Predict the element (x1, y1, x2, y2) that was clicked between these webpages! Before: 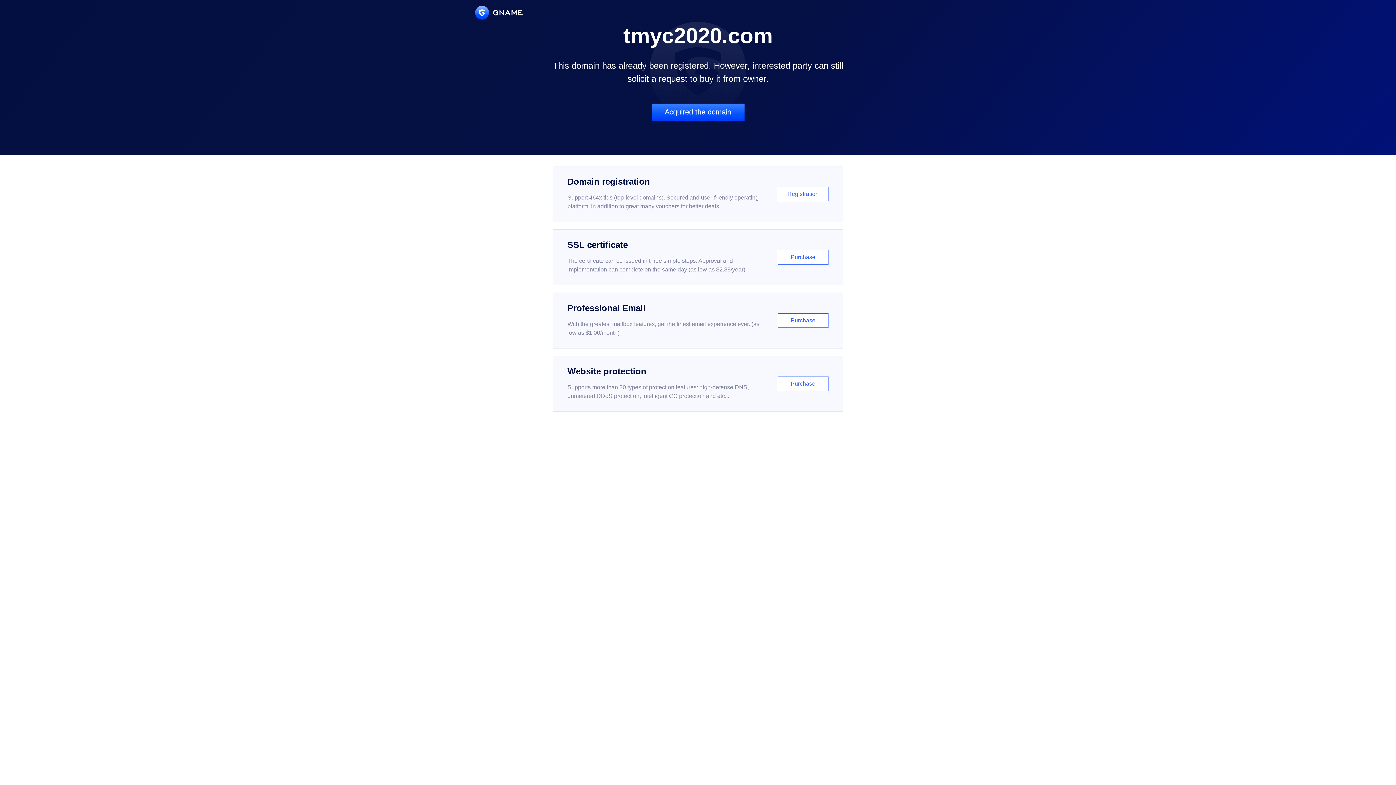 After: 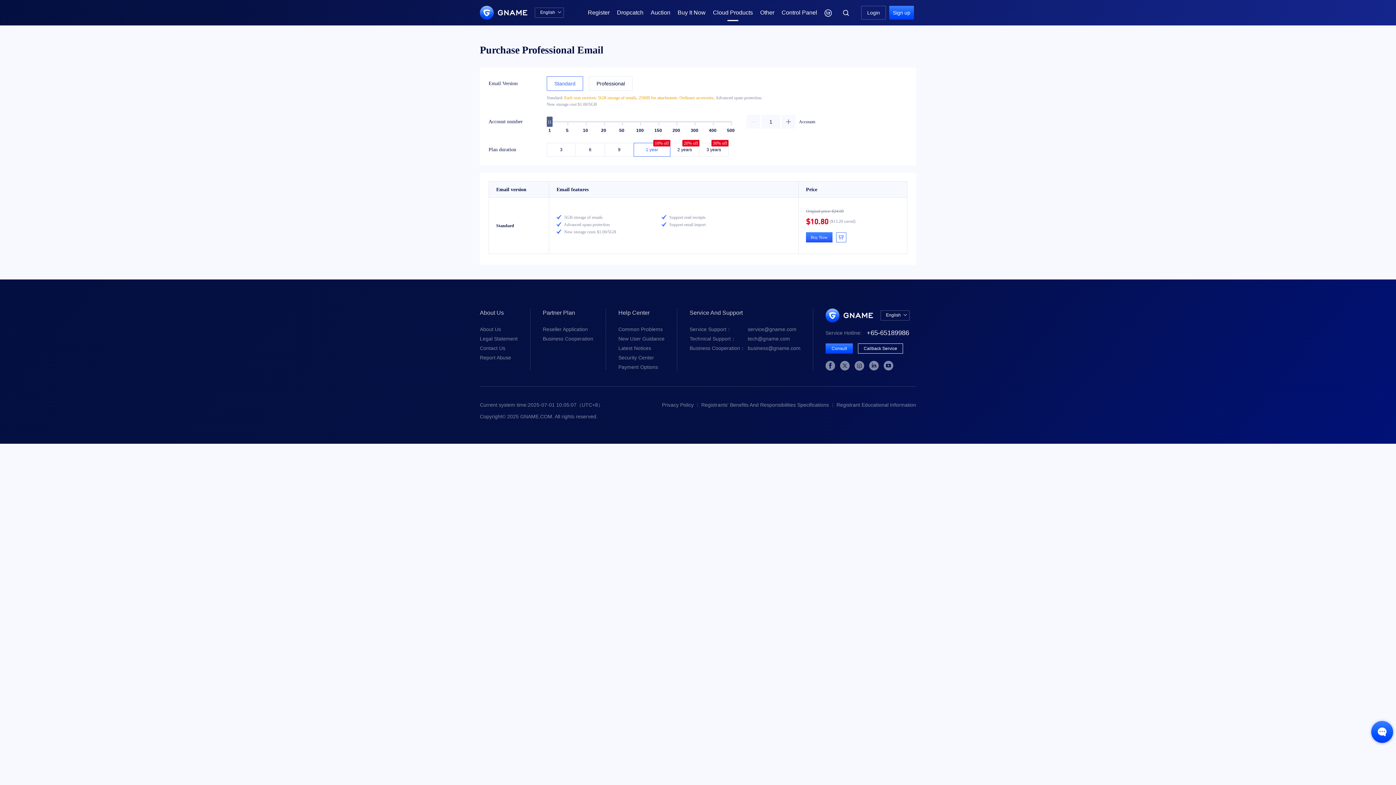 Action: bbox: (552, 292, 843, 348) label: Professional Email

With the greatest mailbox features, get the finest email experience ever. (as low as $1.00/month)

Purchase